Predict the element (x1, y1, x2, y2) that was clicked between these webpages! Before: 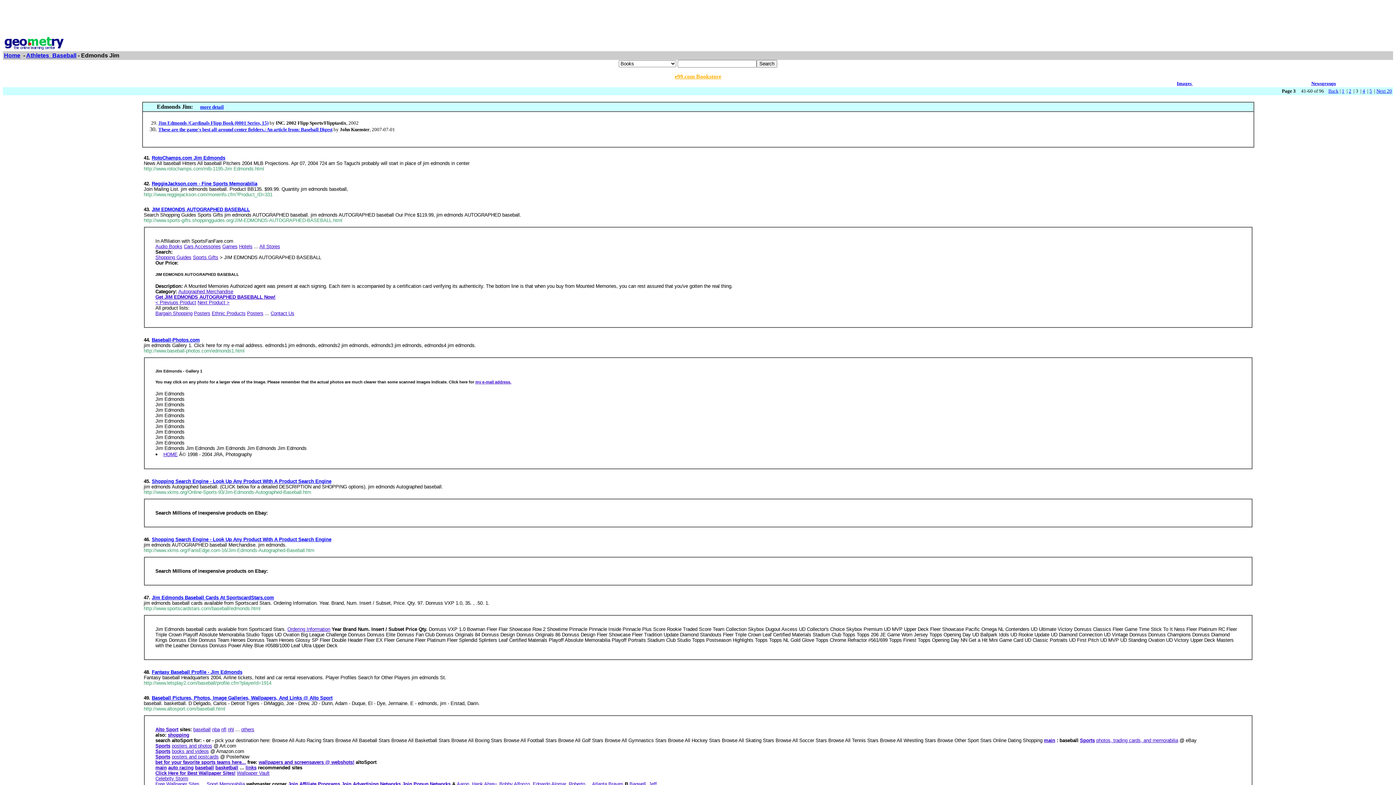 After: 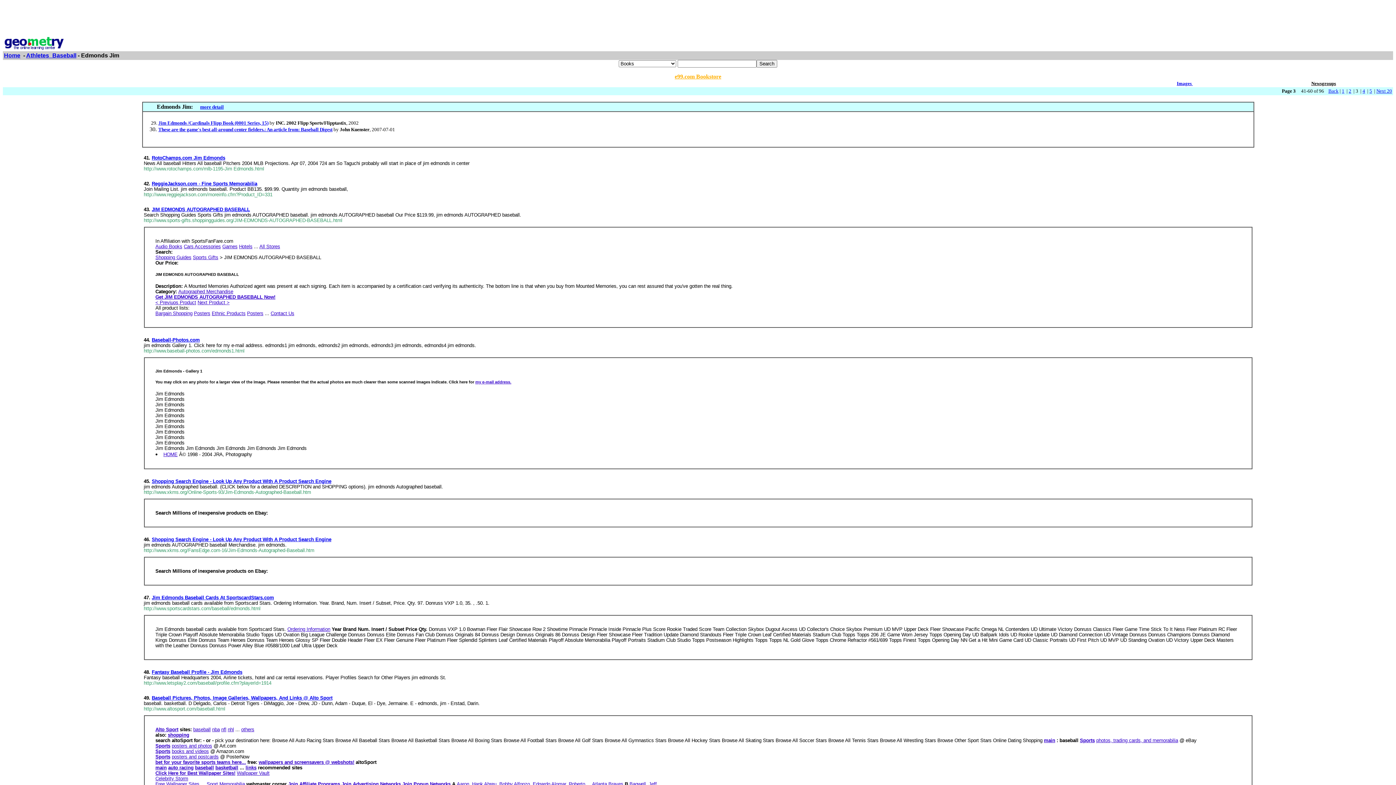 Action: label: Newsgroups bbox: (1311, 80, 1336, 86)